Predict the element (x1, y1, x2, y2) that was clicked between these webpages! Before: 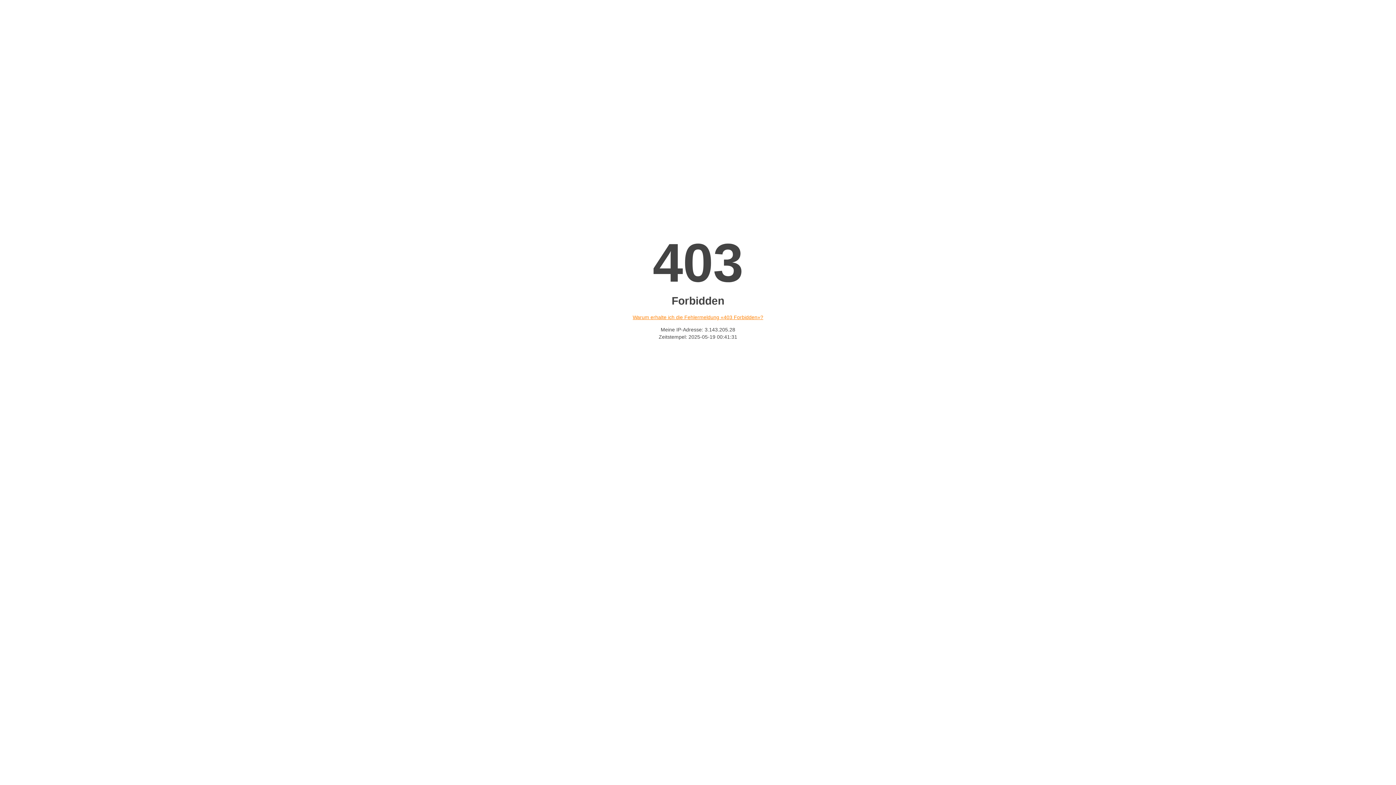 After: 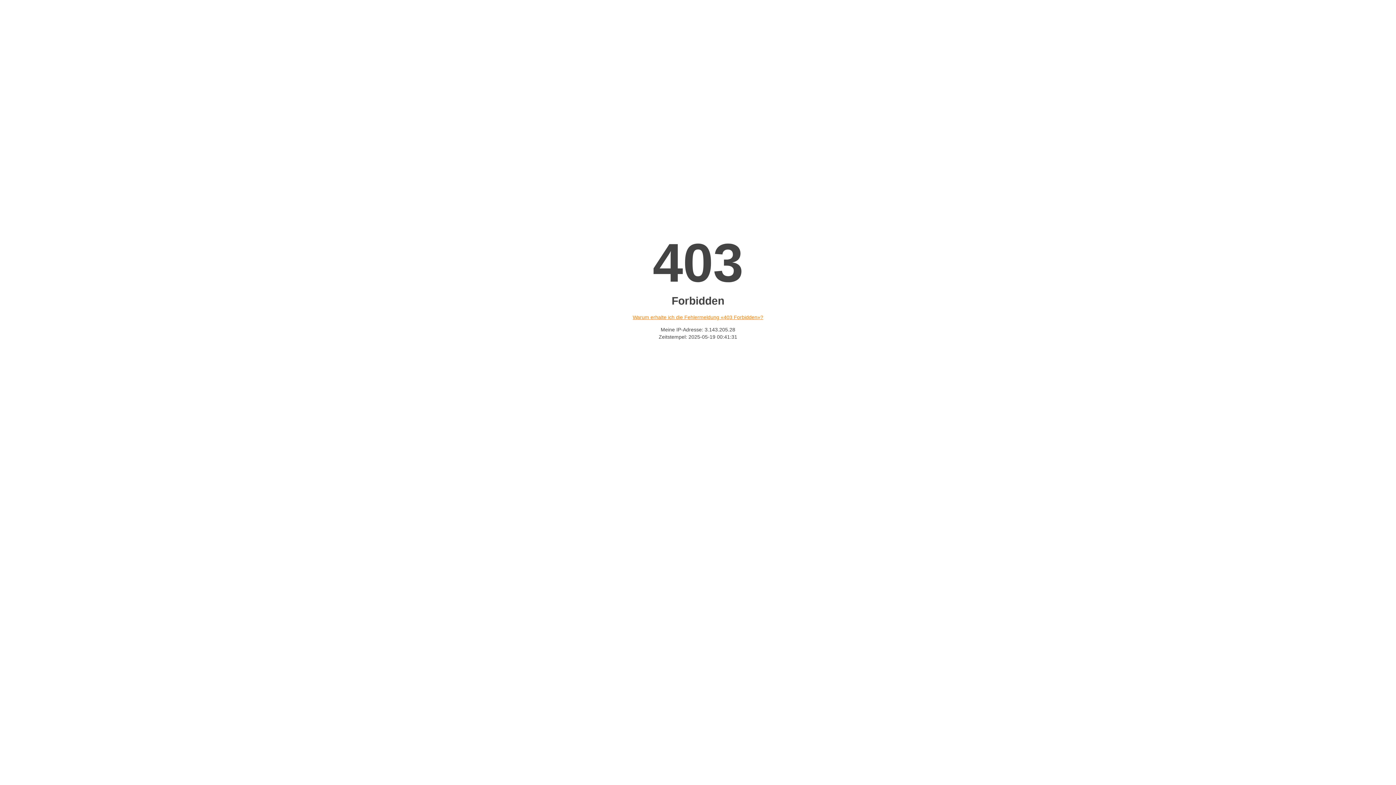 Action: bbox: (632, 314, 763, 320) label: Warum erhalte ich die Fehlermeldung «403 Forbidden»?